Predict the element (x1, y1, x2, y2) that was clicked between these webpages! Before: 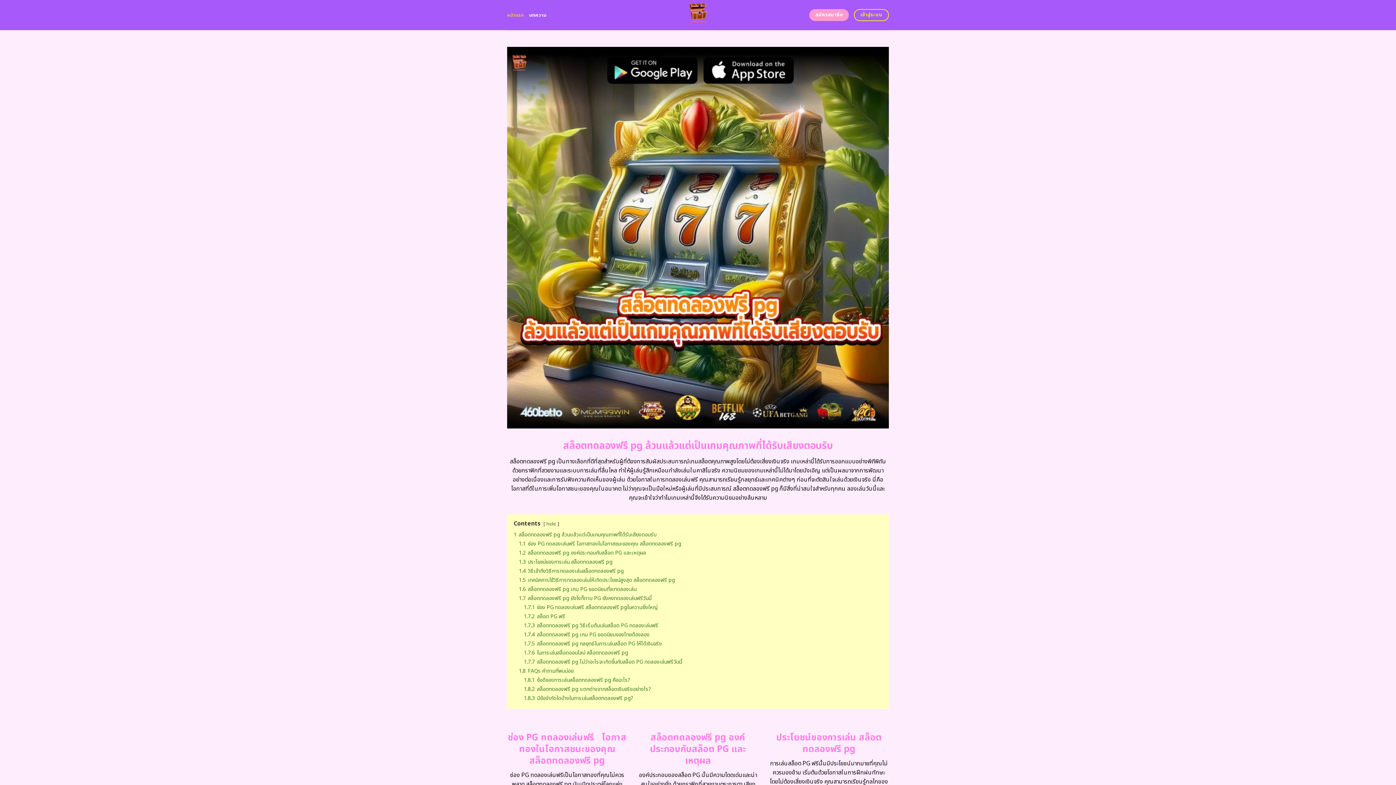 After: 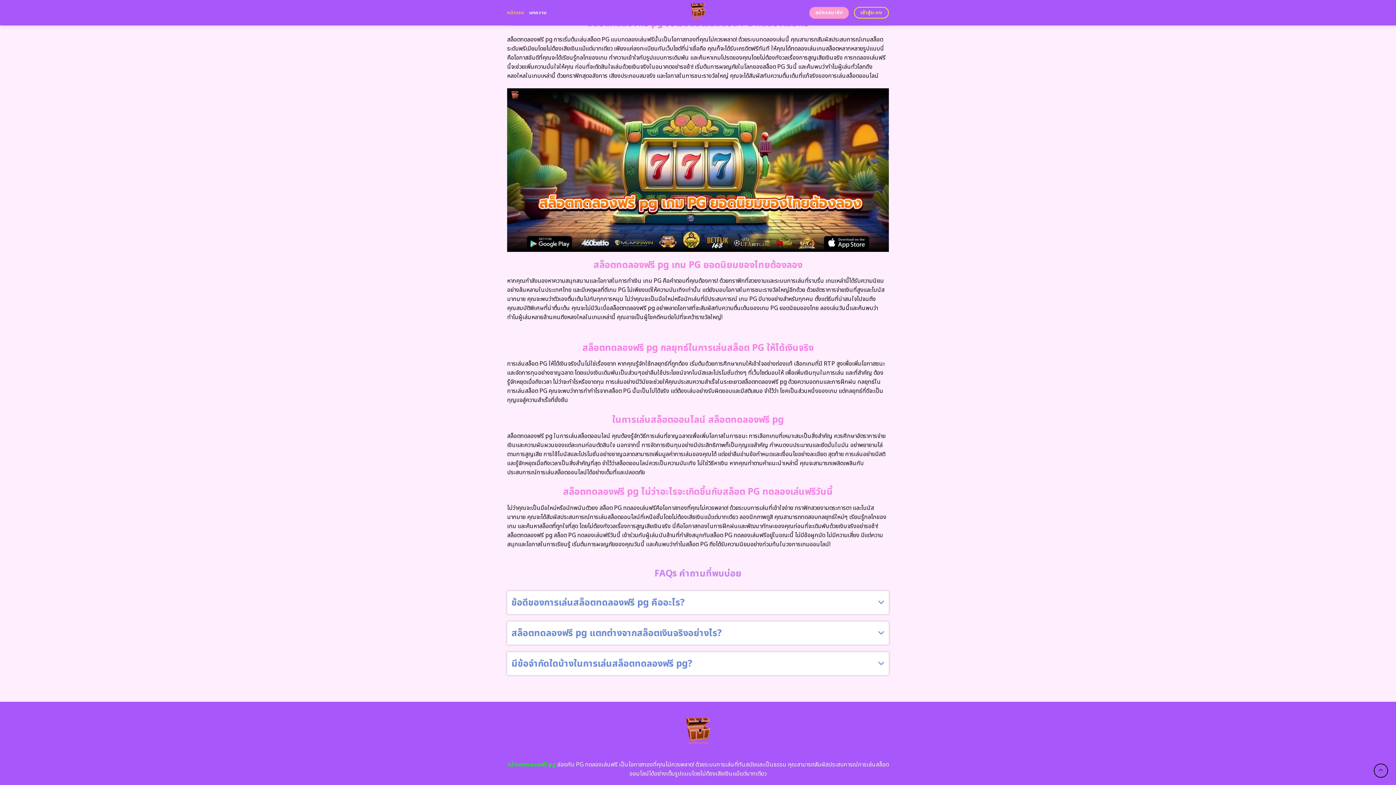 Action: bbox: (524, 603, 657, 611) label: 1.7.1 ช่อง PG ทดลองเล่นฟรี สล็อตทดลองฟรี pgในความยิ่งใหญ่